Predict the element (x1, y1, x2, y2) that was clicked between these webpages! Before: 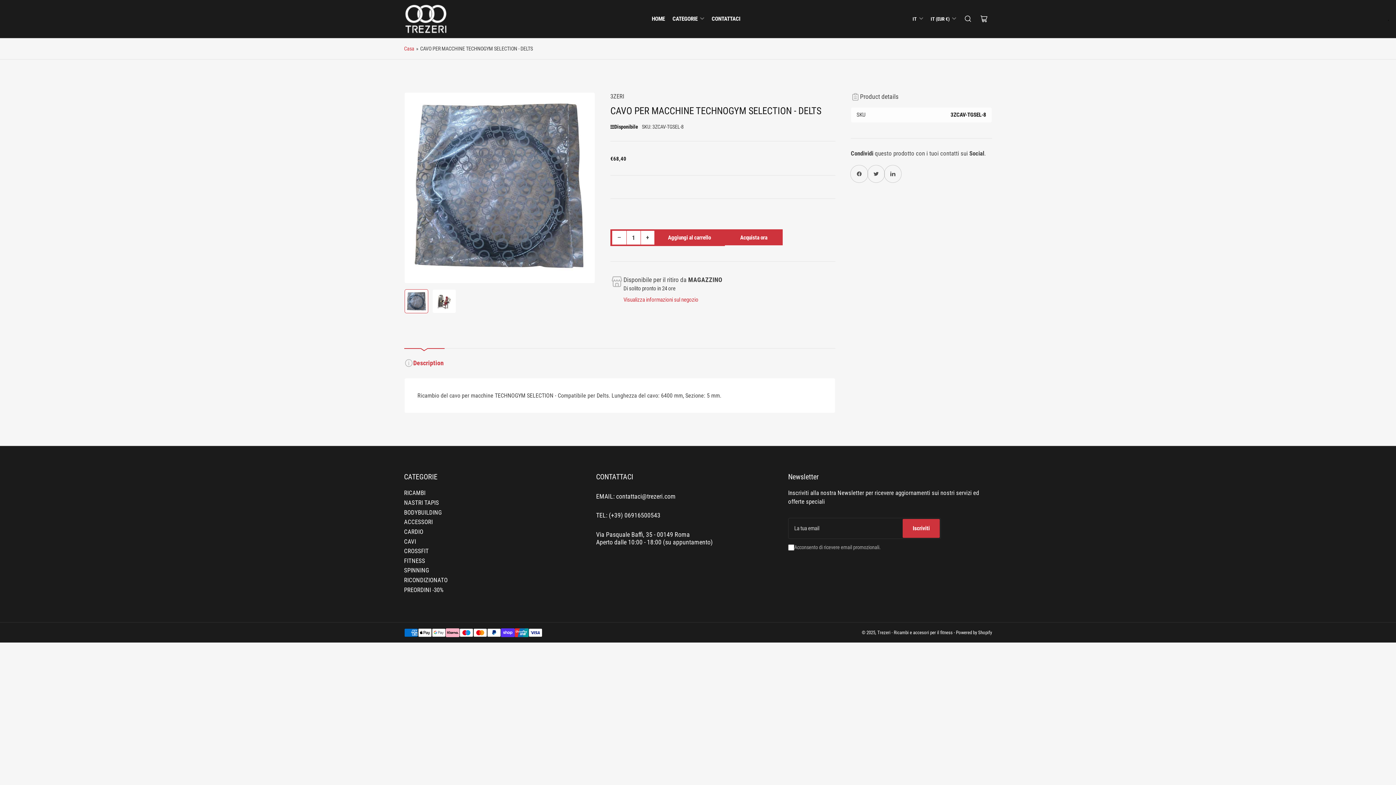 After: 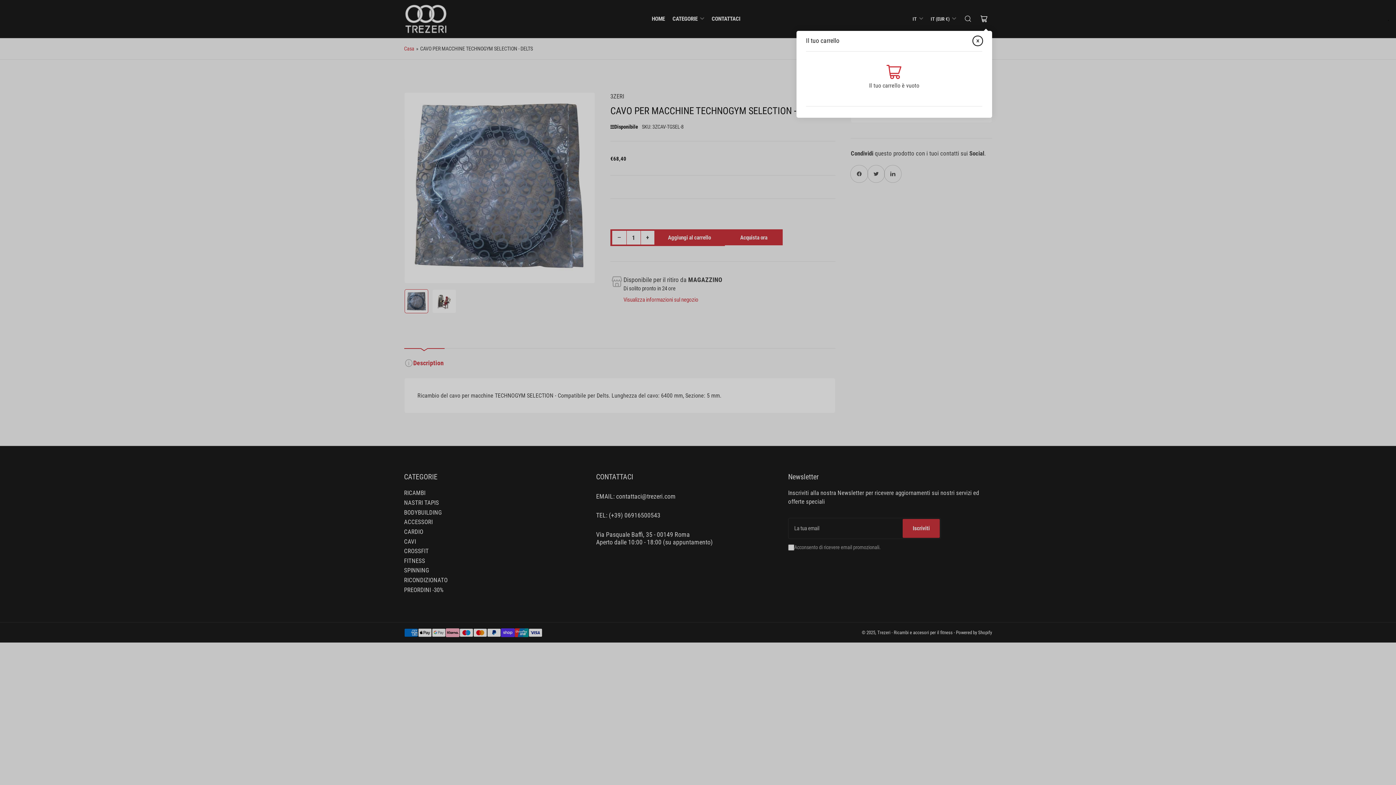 Action: label: Apri il mini carrello bbox: (976, 10, 992, 26)